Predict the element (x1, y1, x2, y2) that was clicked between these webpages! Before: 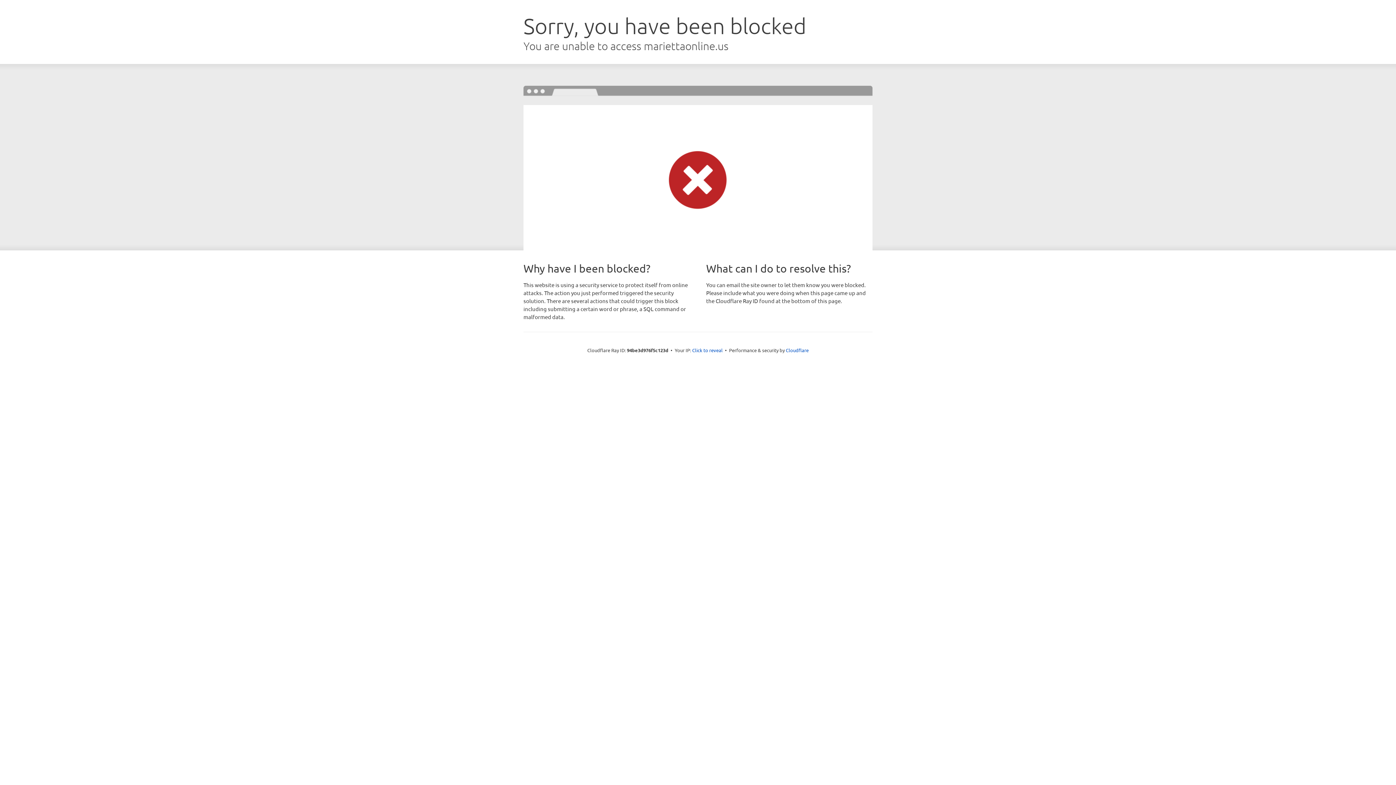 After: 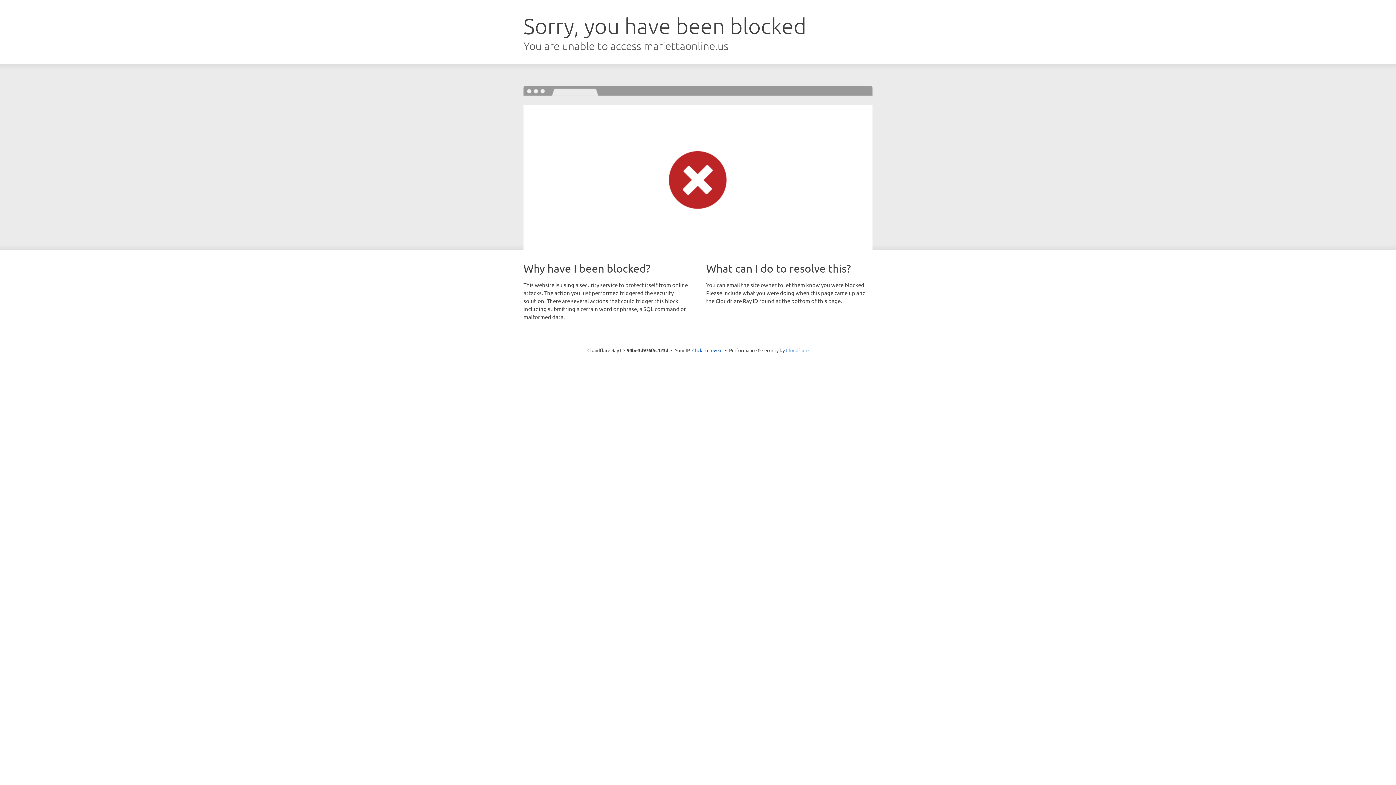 Action: bbox: (786, 347, 808, 353) label: Cloudflare